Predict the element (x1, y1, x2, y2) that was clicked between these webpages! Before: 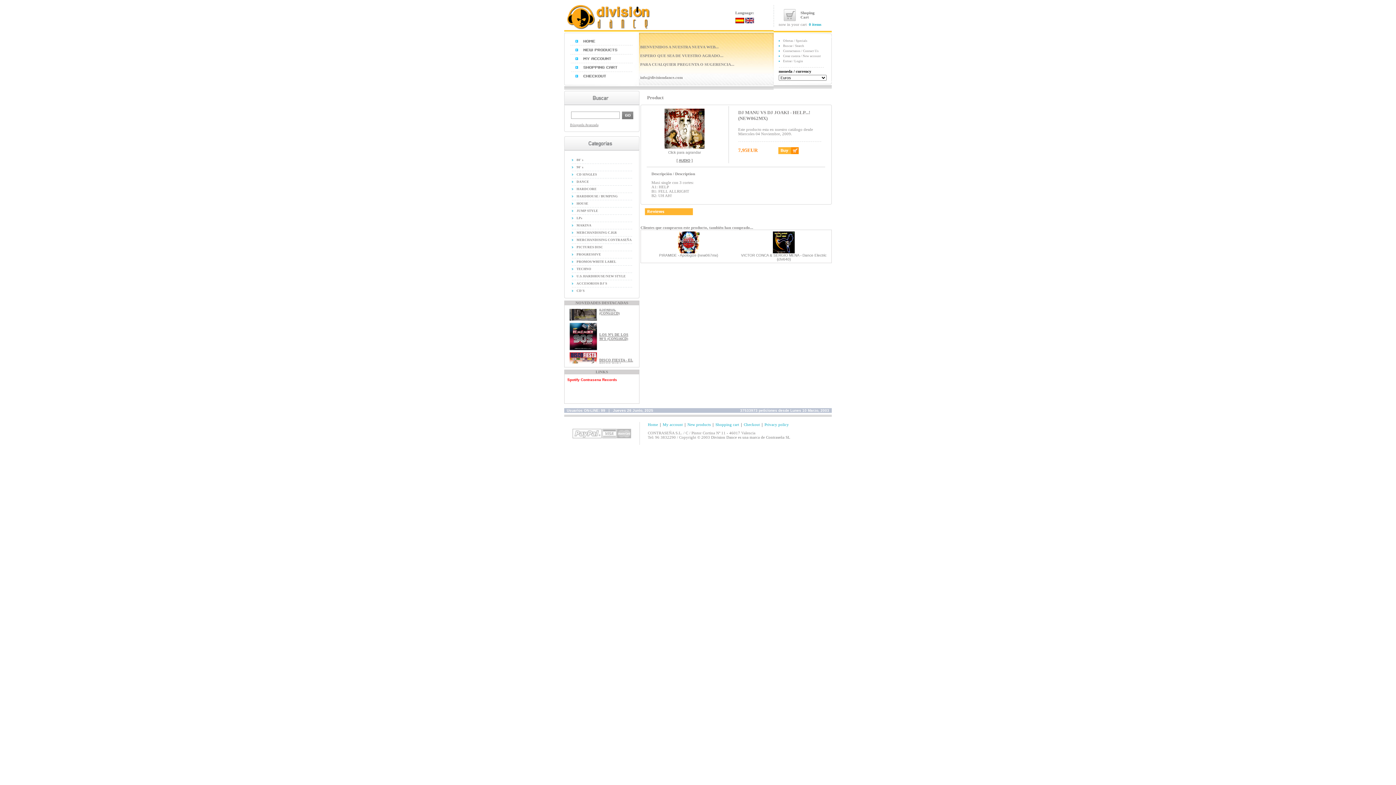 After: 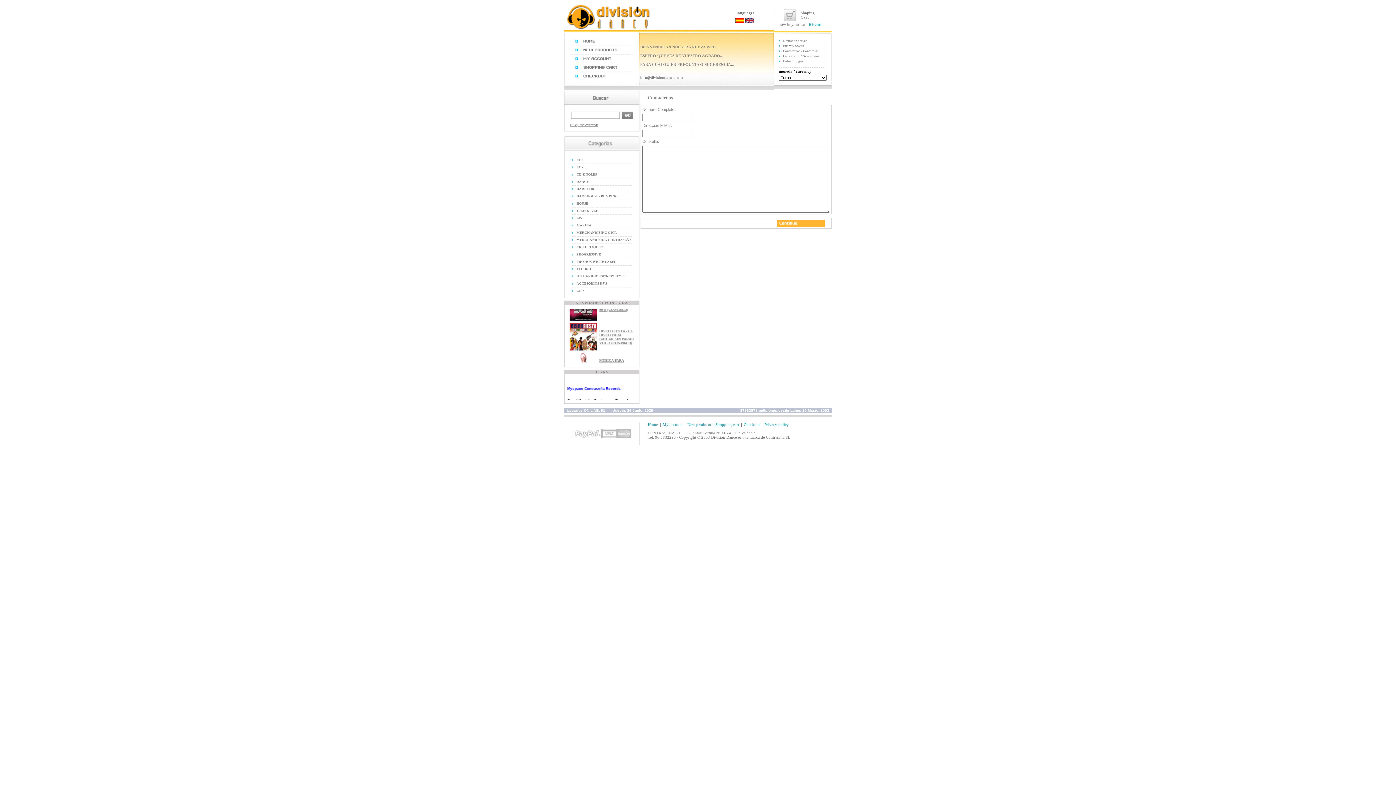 Action: label: Contactanos / Contact Us bbox: (783, 49, 818, 52)